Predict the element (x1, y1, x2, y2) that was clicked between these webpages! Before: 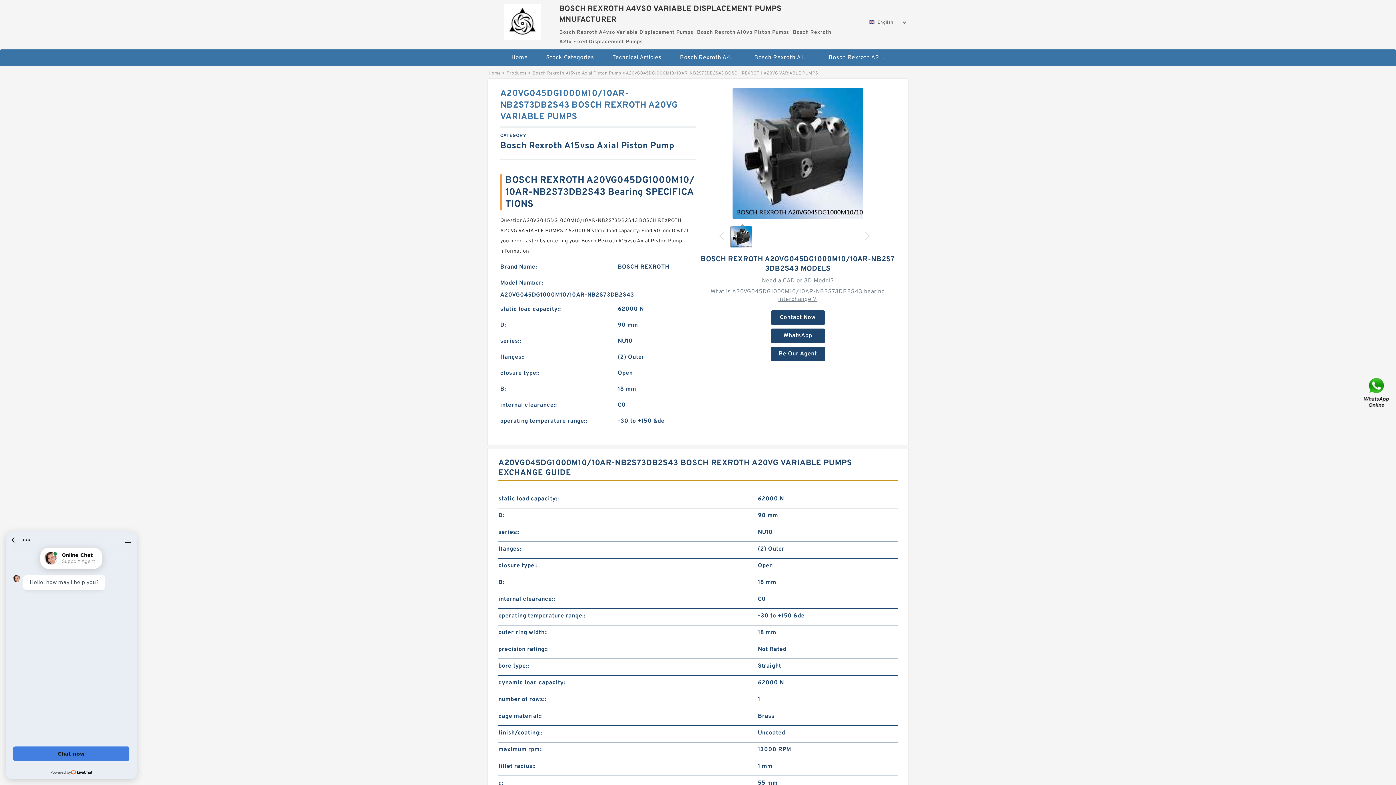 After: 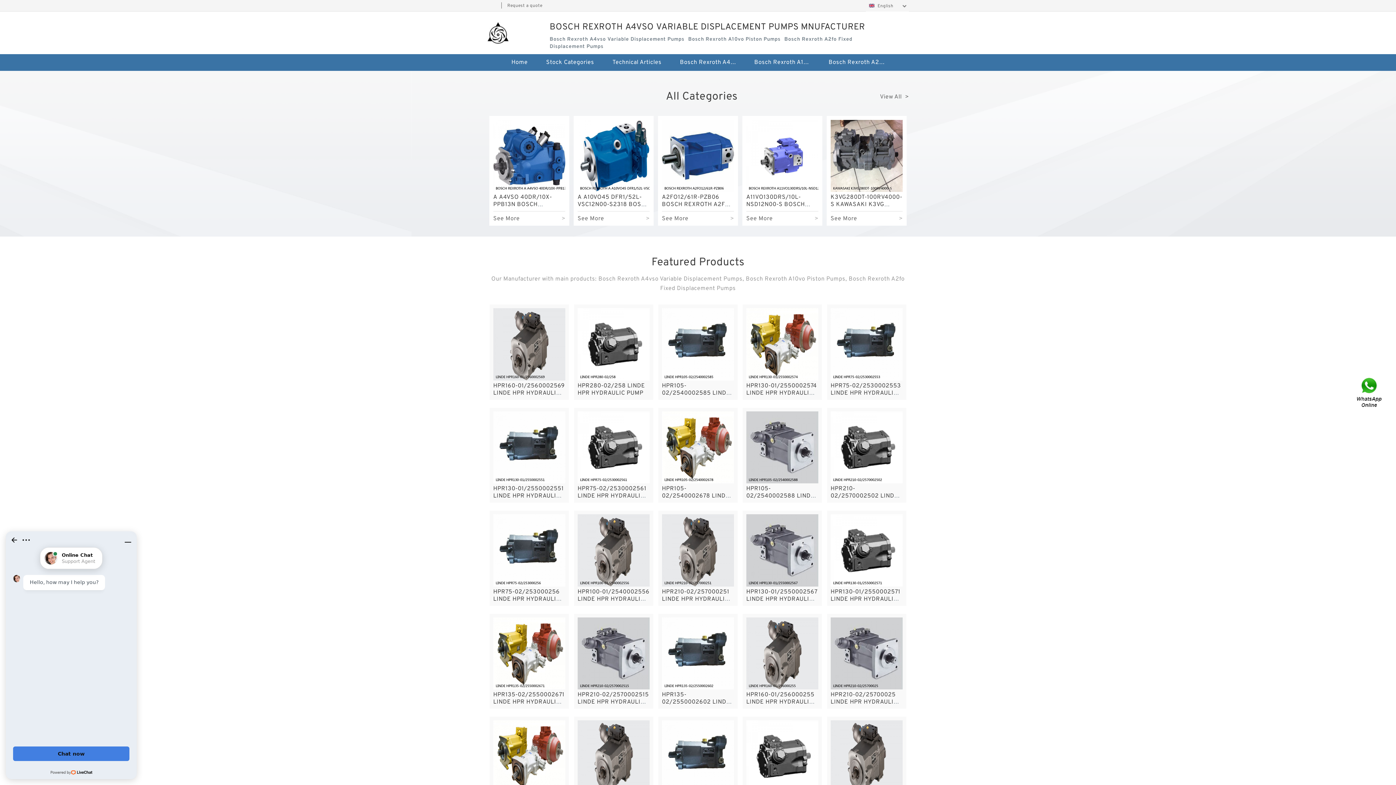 Action: label: Home bbox: (488, 70, 500, 76)